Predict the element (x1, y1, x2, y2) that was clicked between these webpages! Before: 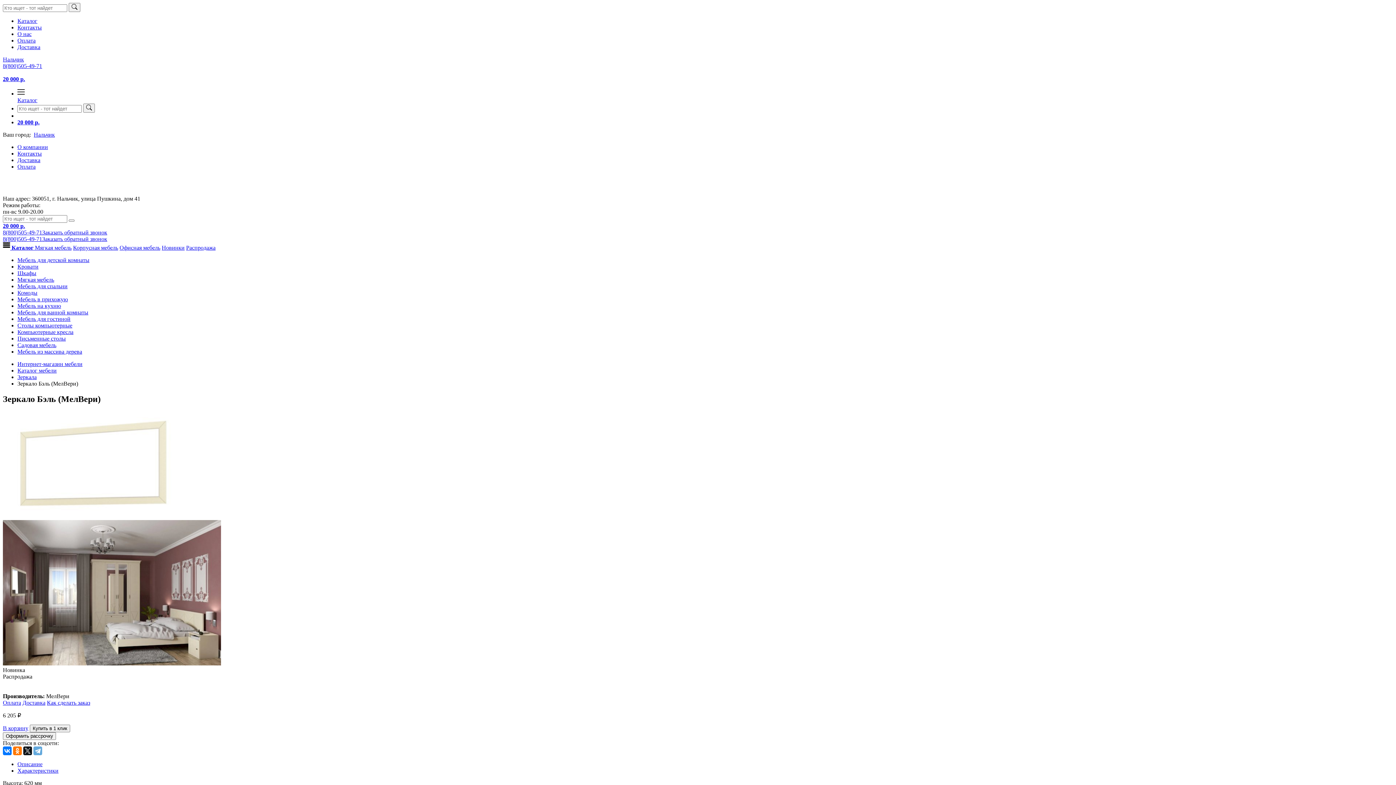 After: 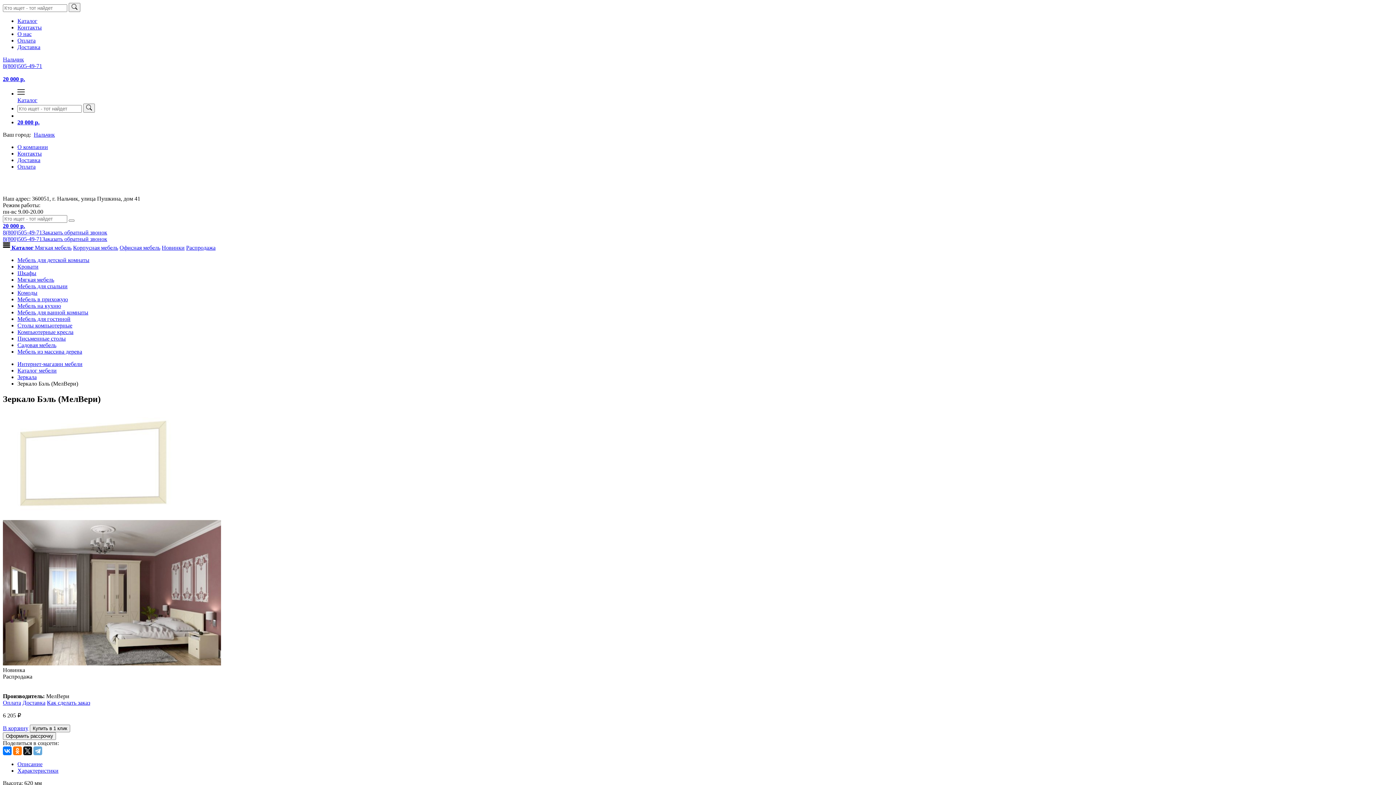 Action: label: Заказать обратный звонок bbox: (42, 229, 107, 235)